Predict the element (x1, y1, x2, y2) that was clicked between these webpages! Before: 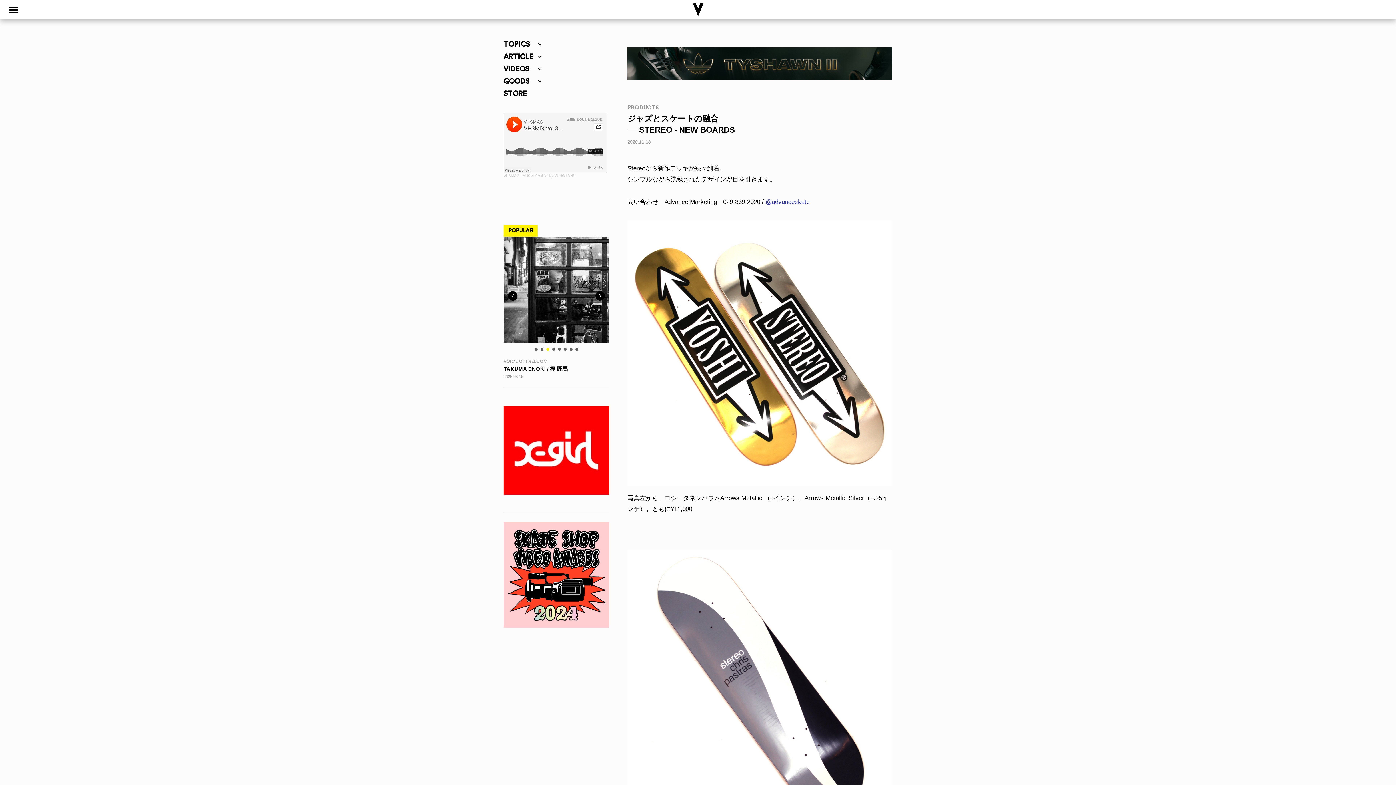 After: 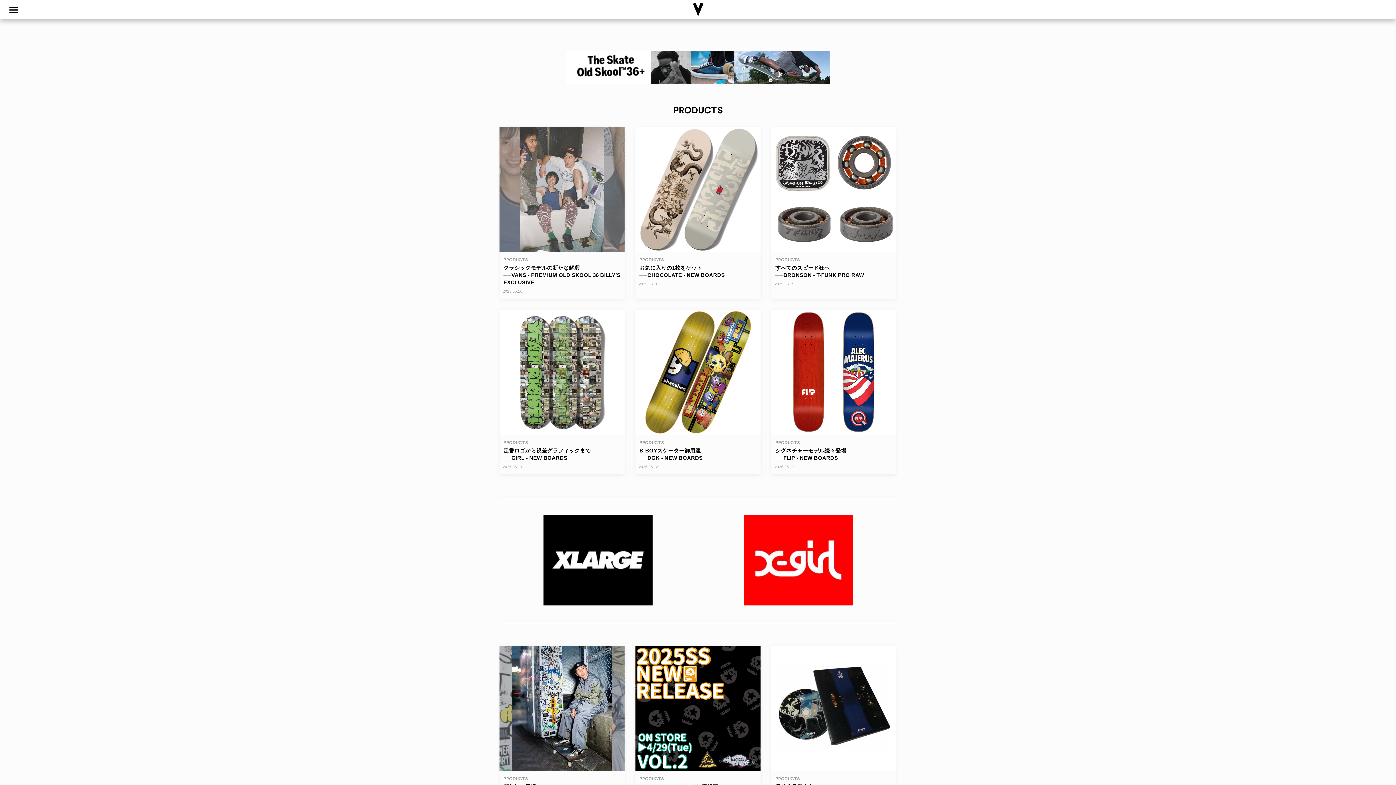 Action: label: PRODUCTS bbox: (627, 105, 659, 110)